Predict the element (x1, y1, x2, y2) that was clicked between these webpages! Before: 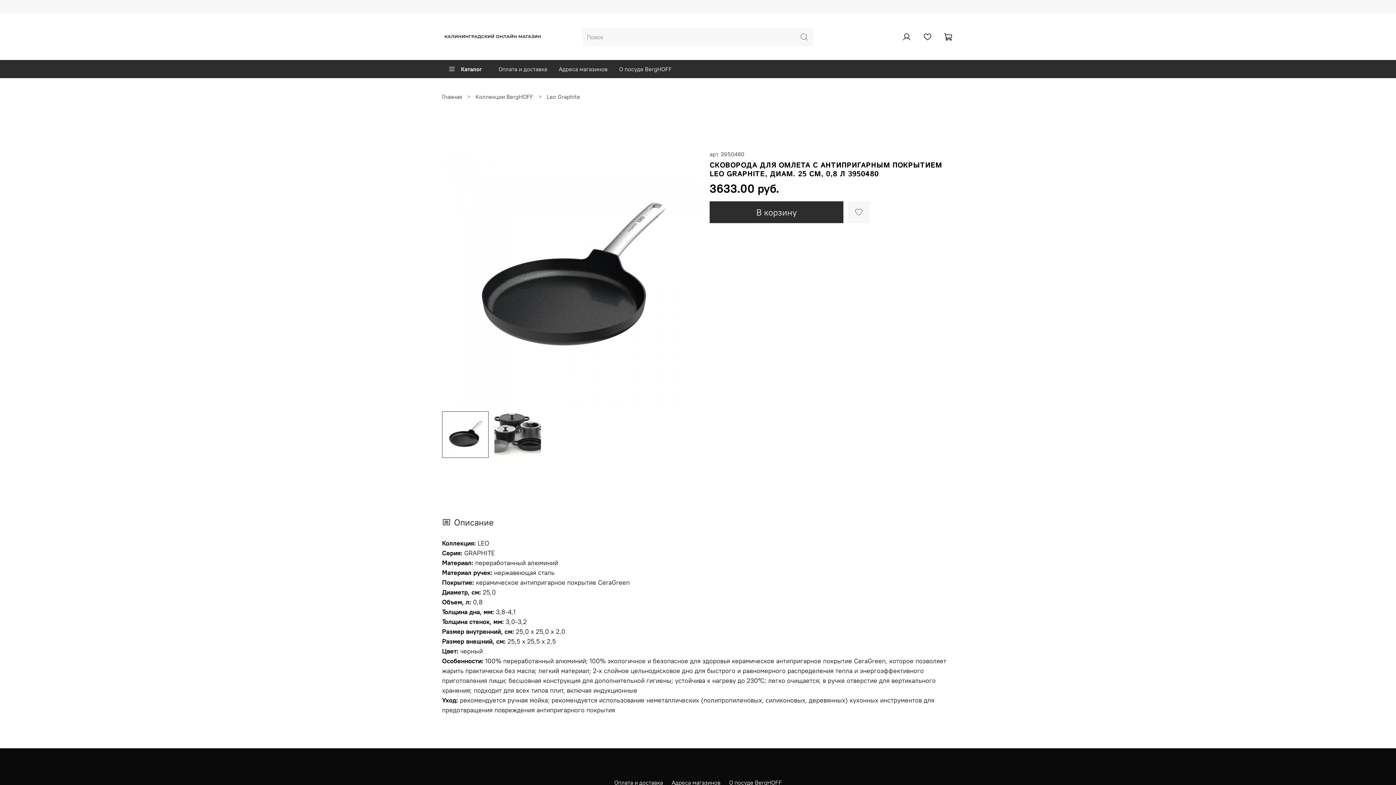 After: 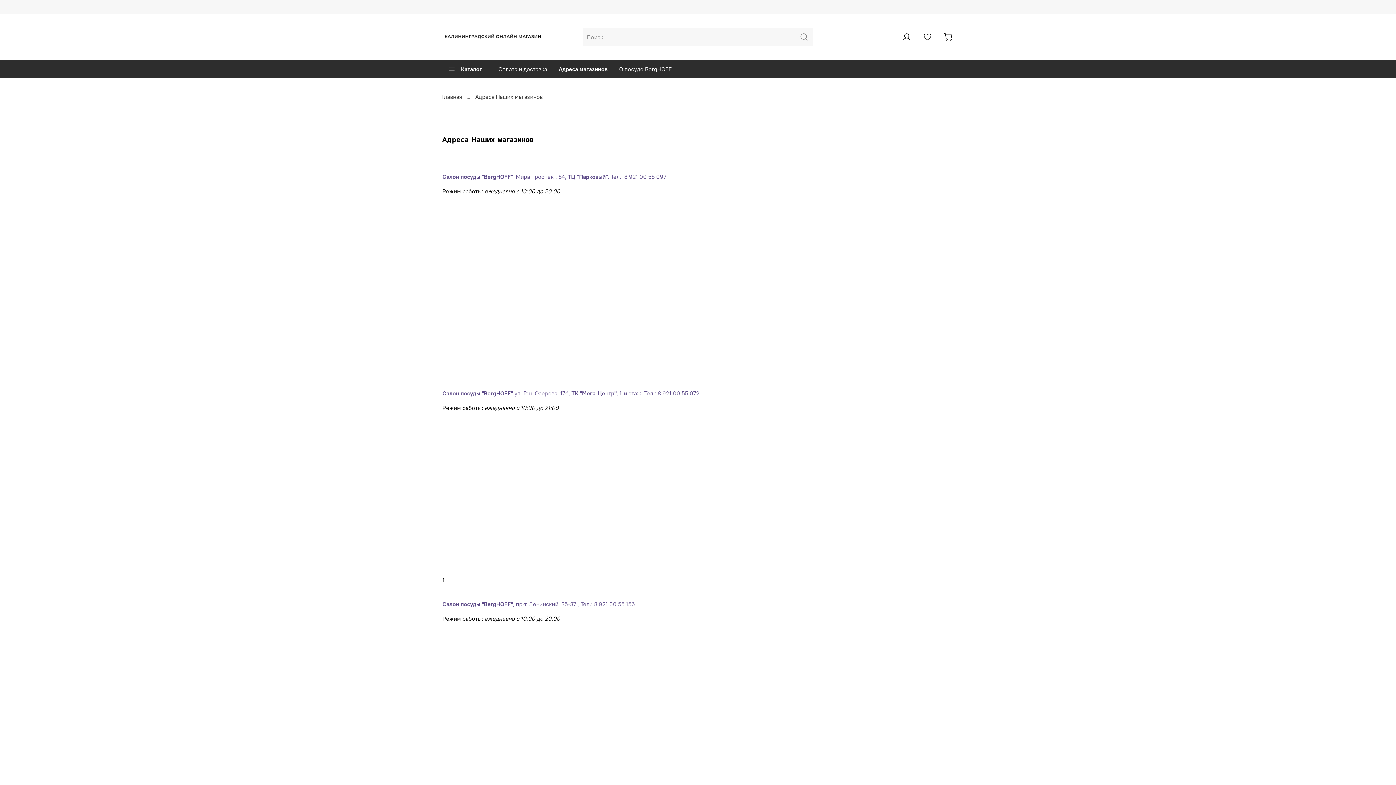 Action: bbox: (671, 779, 720, 786) label: Адреса магазинов